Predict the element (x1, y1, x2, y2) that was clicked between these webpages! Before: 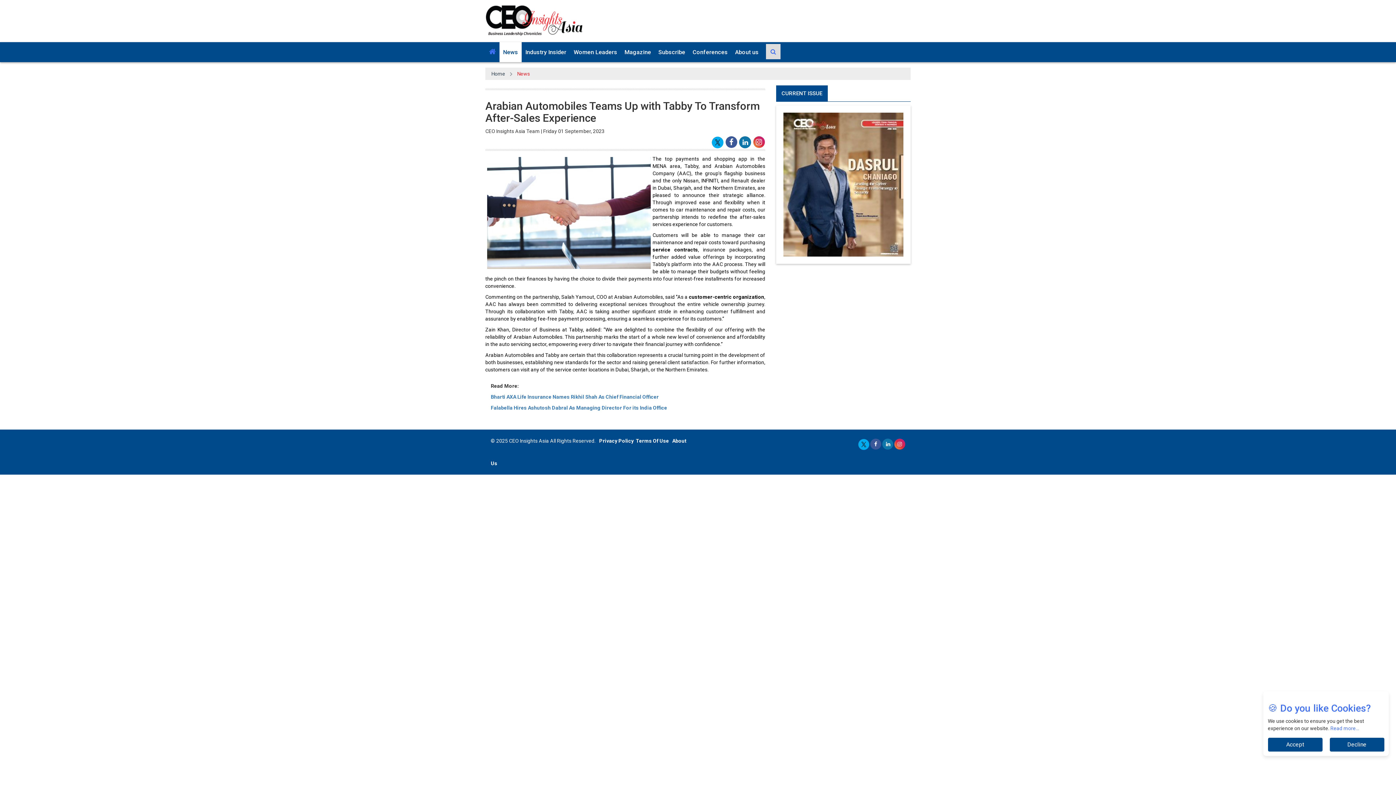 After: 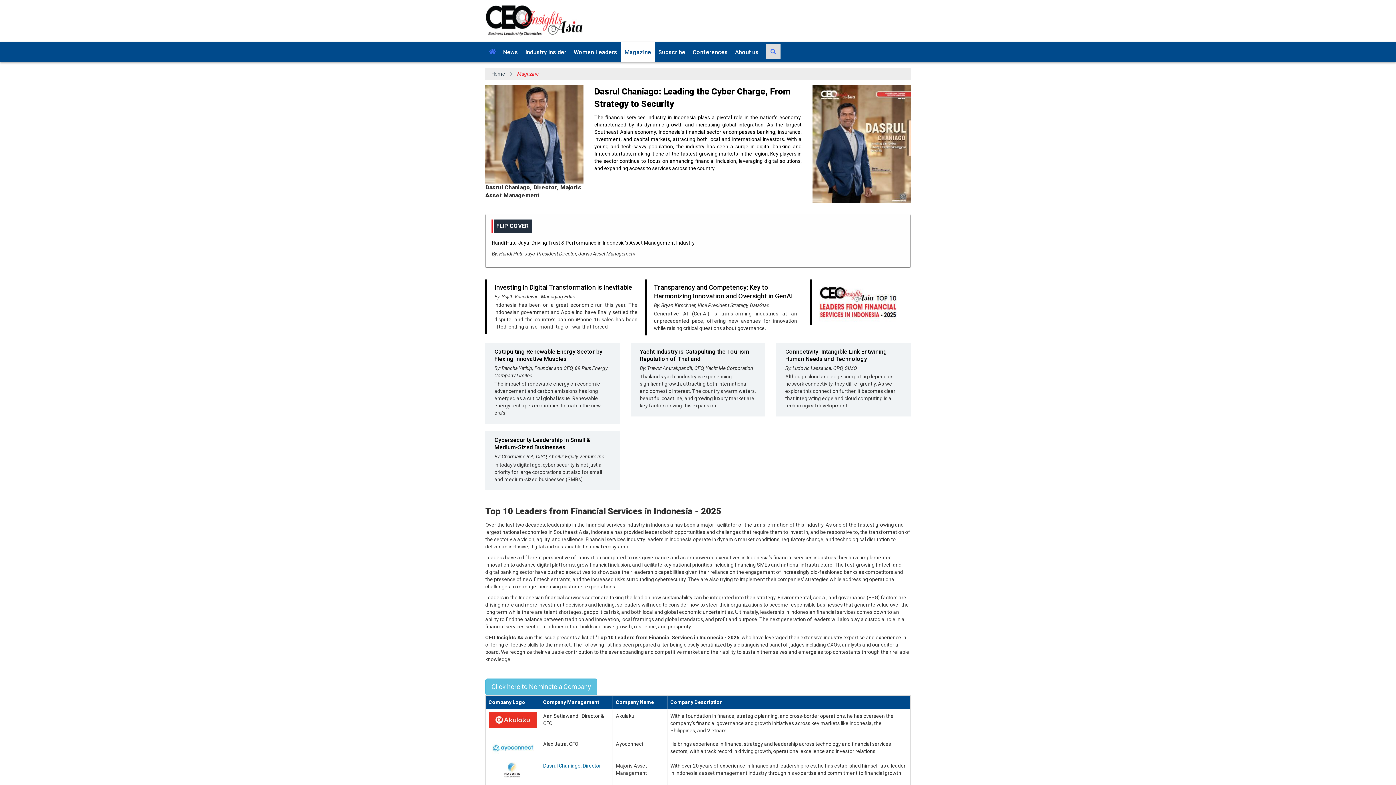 Action: bbox: (783, 182, 903, 188)